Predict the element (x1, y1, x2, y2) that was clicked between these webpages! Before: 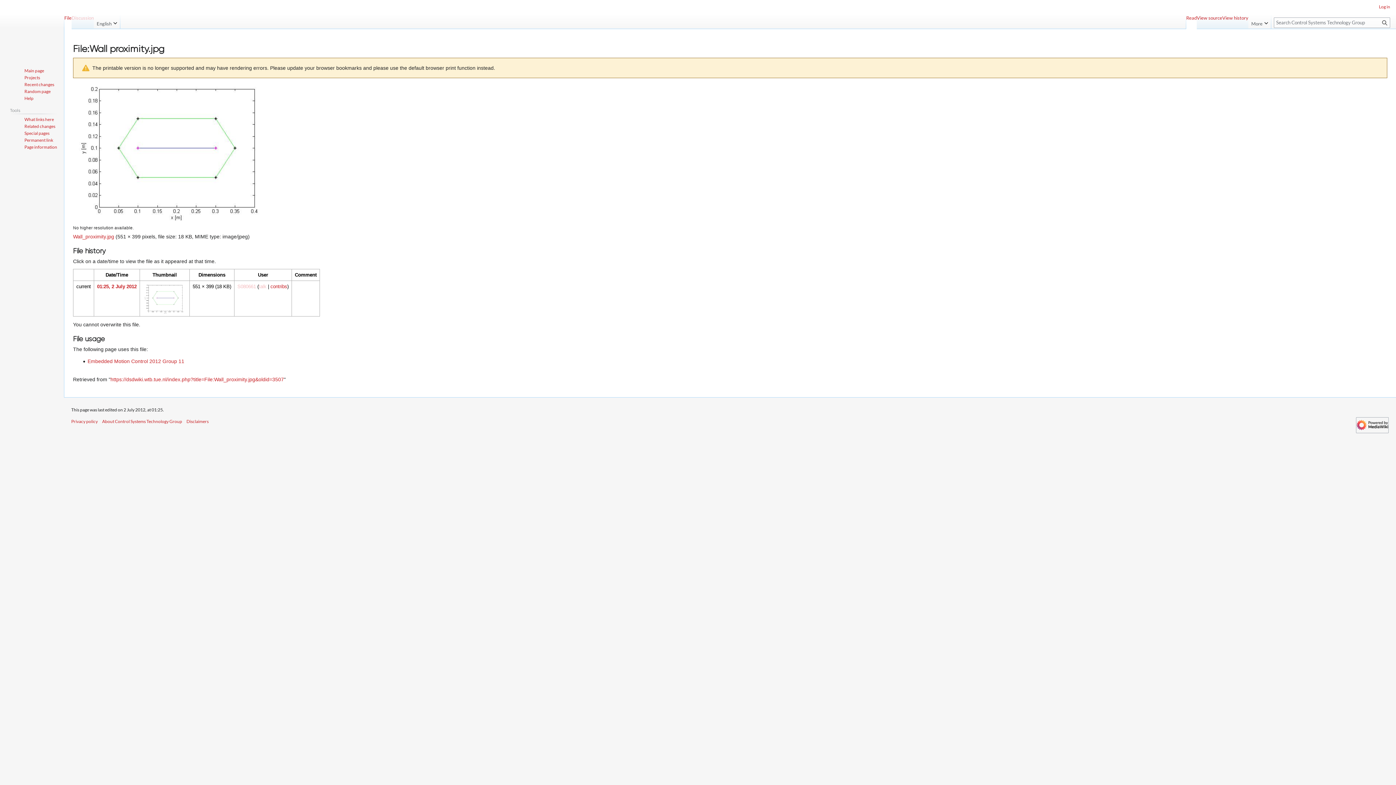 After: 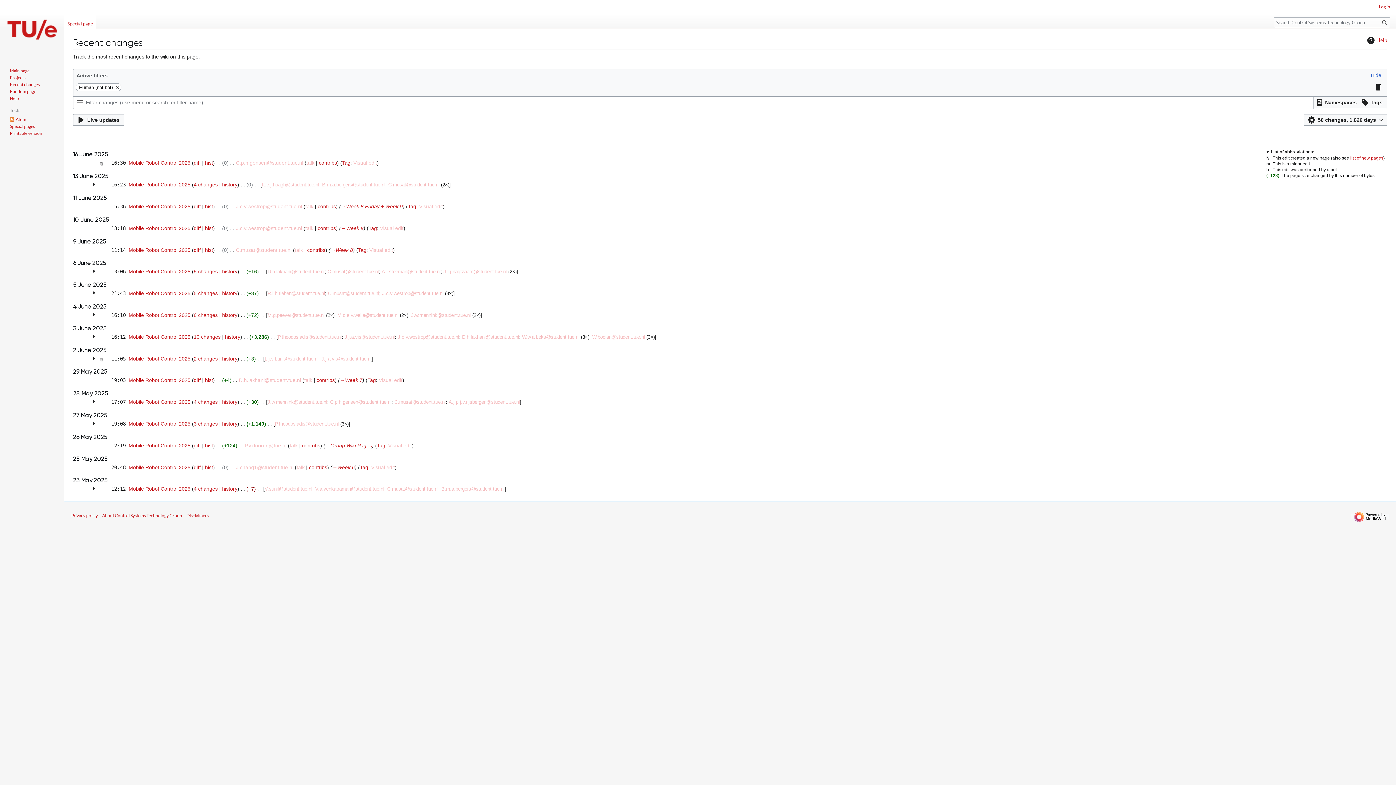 Action: bbox: (24, 81, 54, 87) label: Recent changes